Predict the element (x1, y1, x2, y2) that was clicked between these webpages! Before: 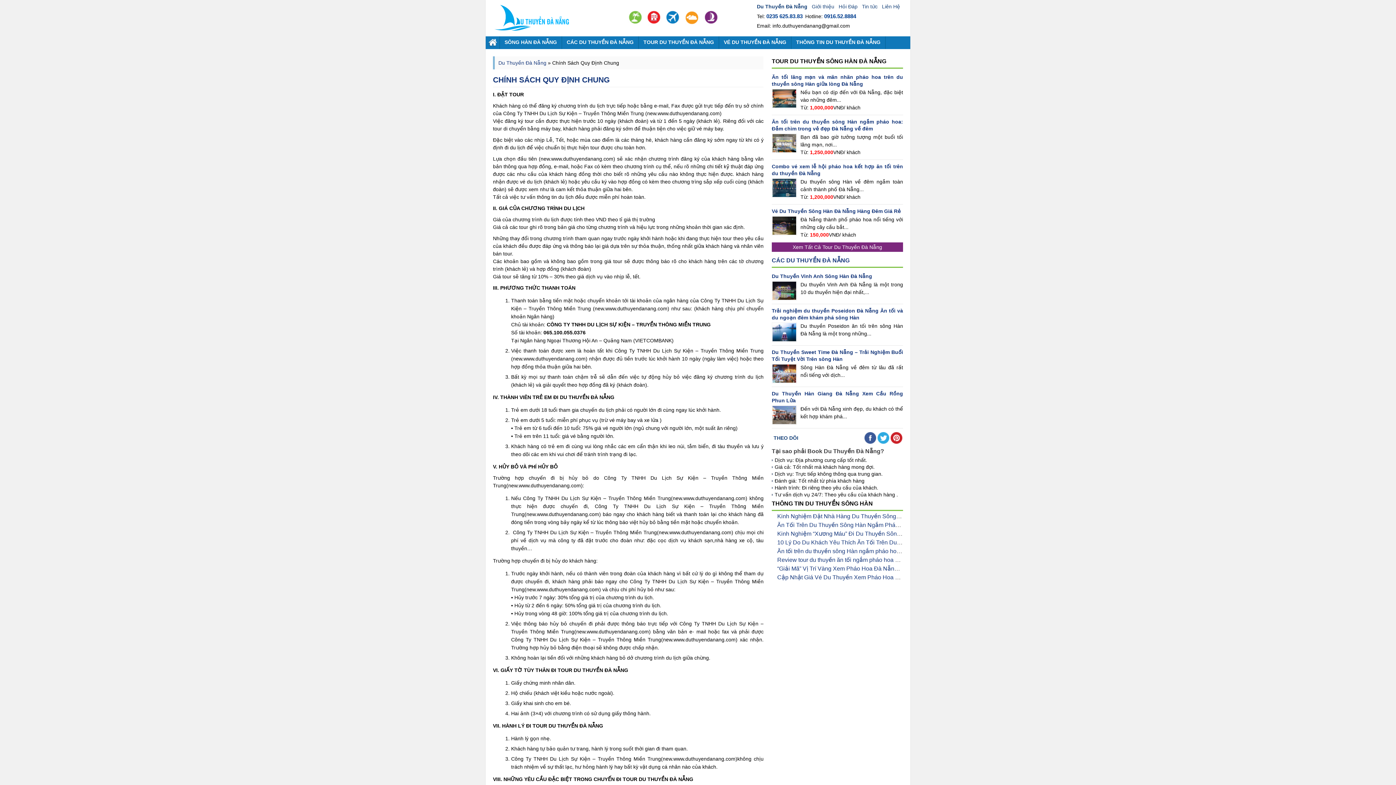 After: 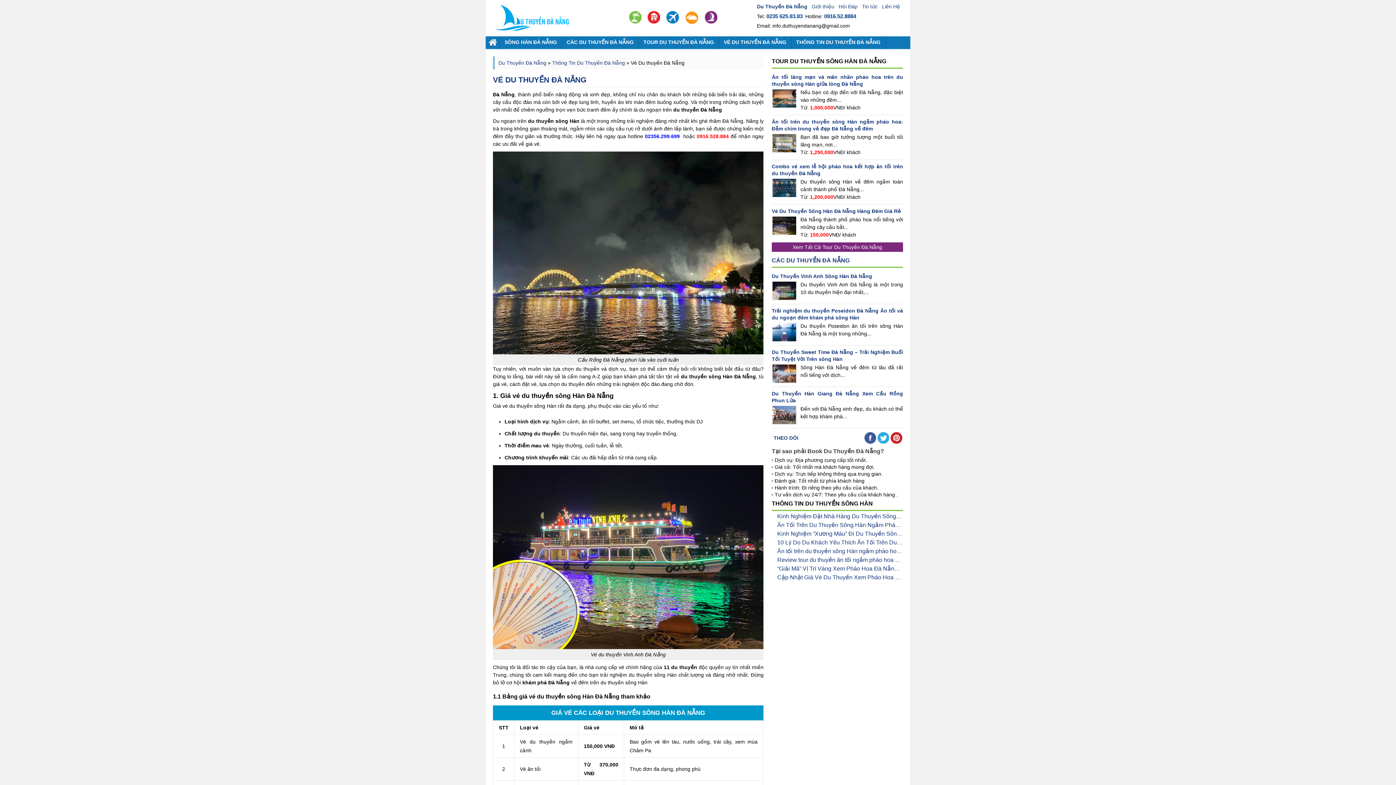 Action: label: VÉ DU THUYỀN ĐÀ NẴNG bbox: (719, 36, 791, 49)